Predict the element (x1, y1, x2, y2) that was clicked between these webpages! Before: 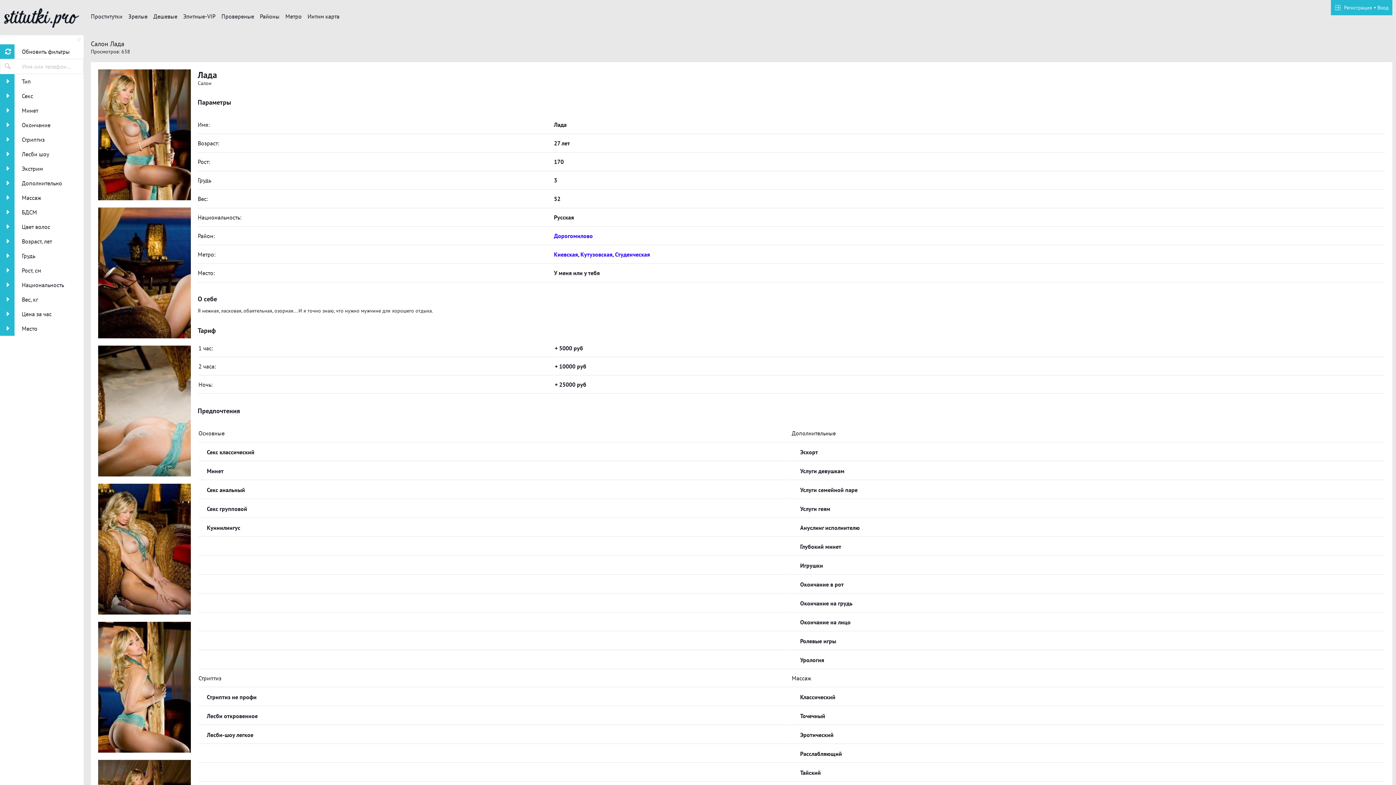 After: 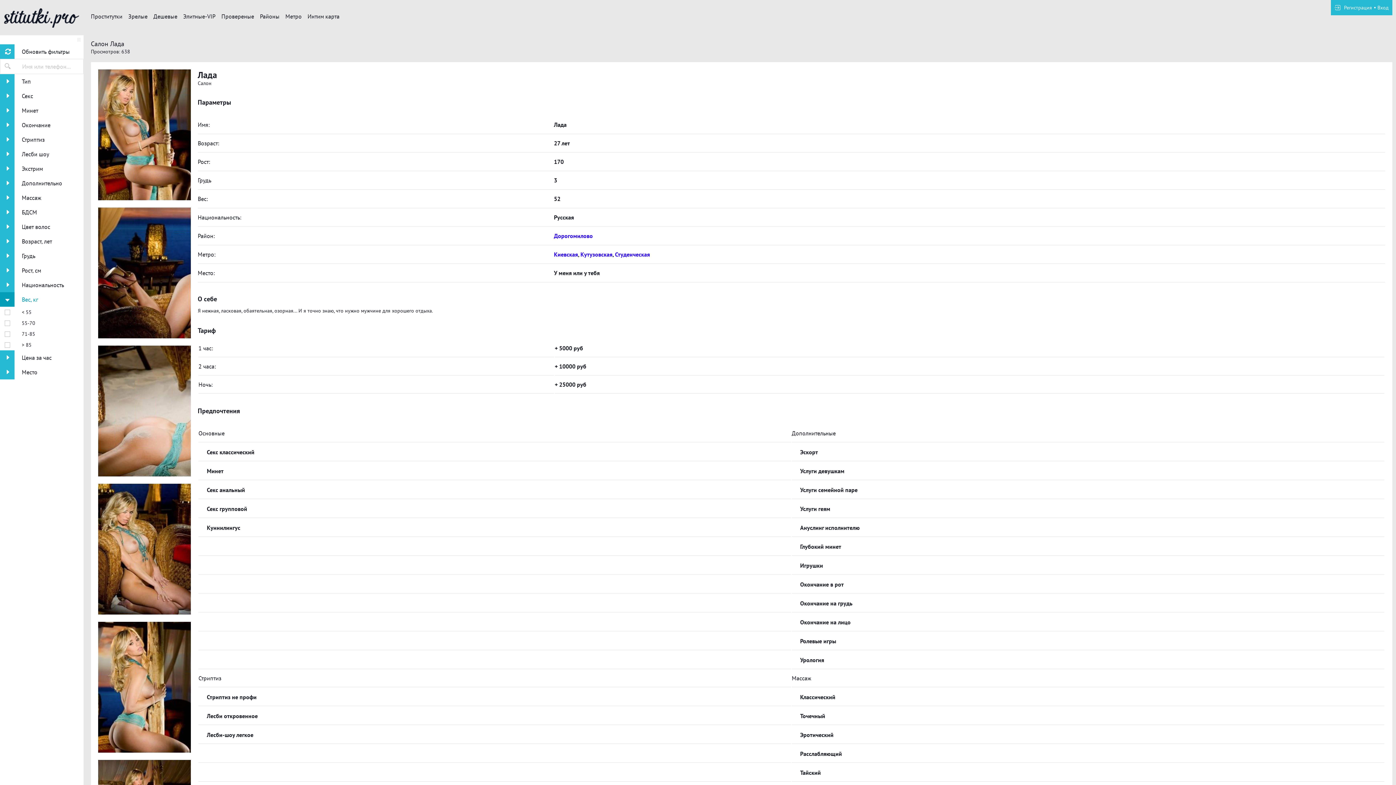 Action: bbox: (0, 292, 83, 306) label:  
Вес, кг